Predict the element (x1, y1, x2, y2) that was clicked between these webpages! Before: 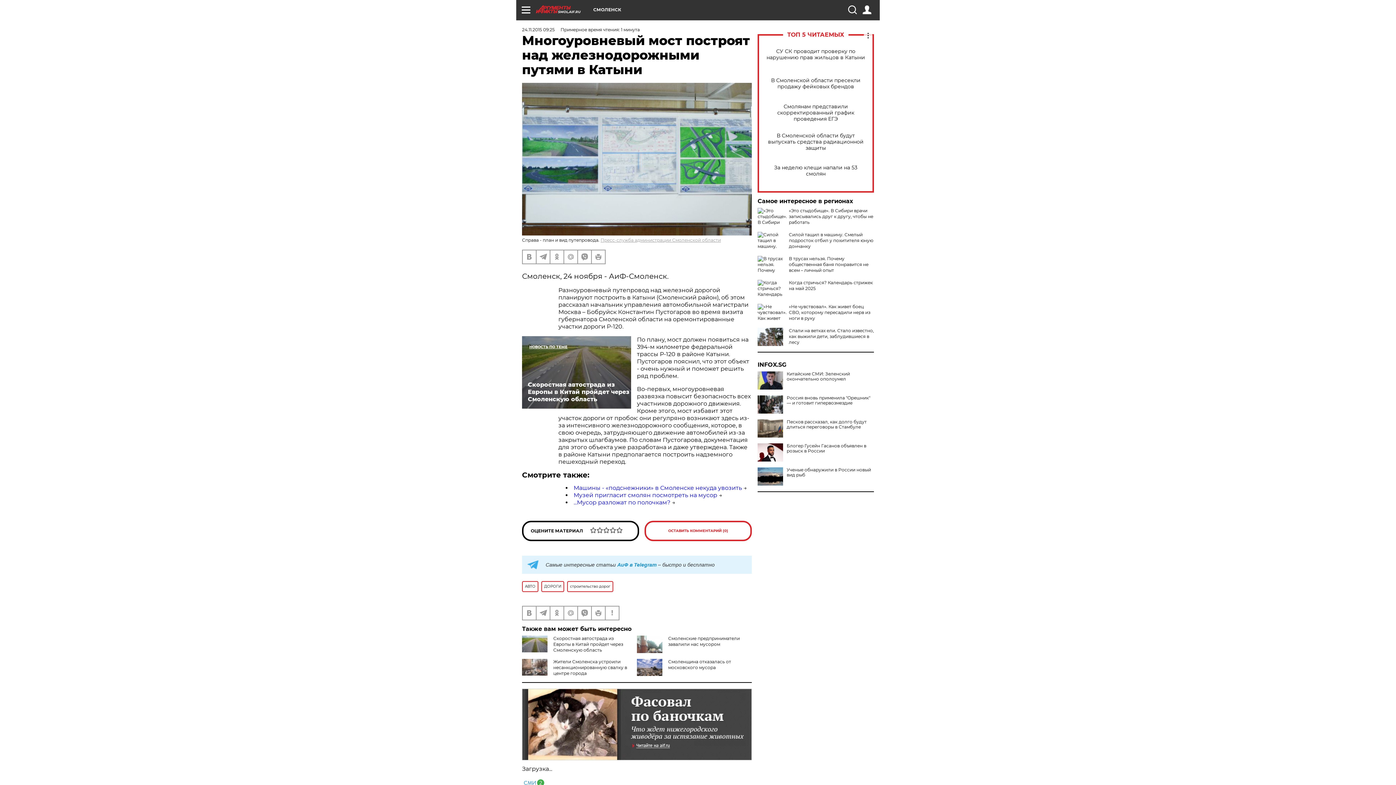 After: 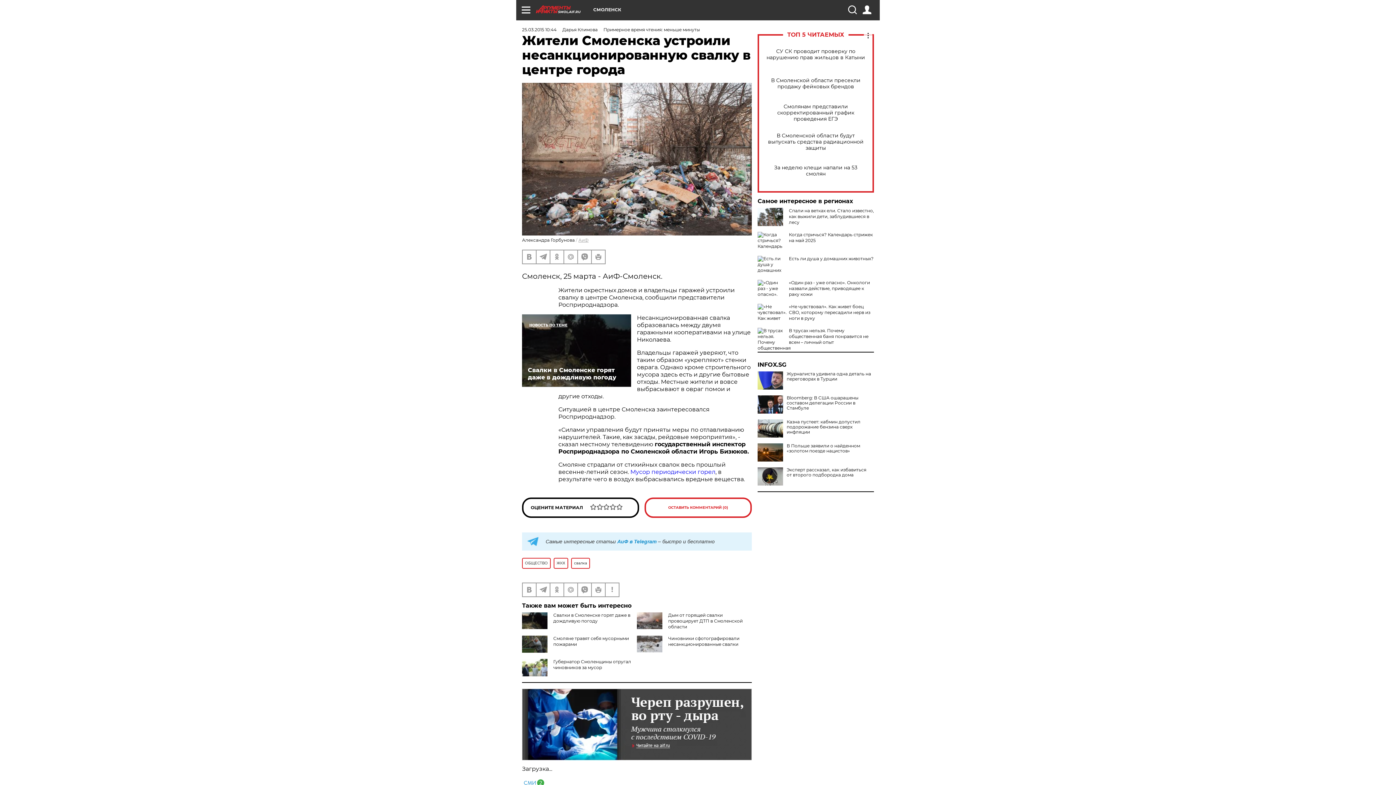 Action: label: Жители Смоленска устроили несанкционированную свалку в центре города bbox: (553, 659, 627, 676)